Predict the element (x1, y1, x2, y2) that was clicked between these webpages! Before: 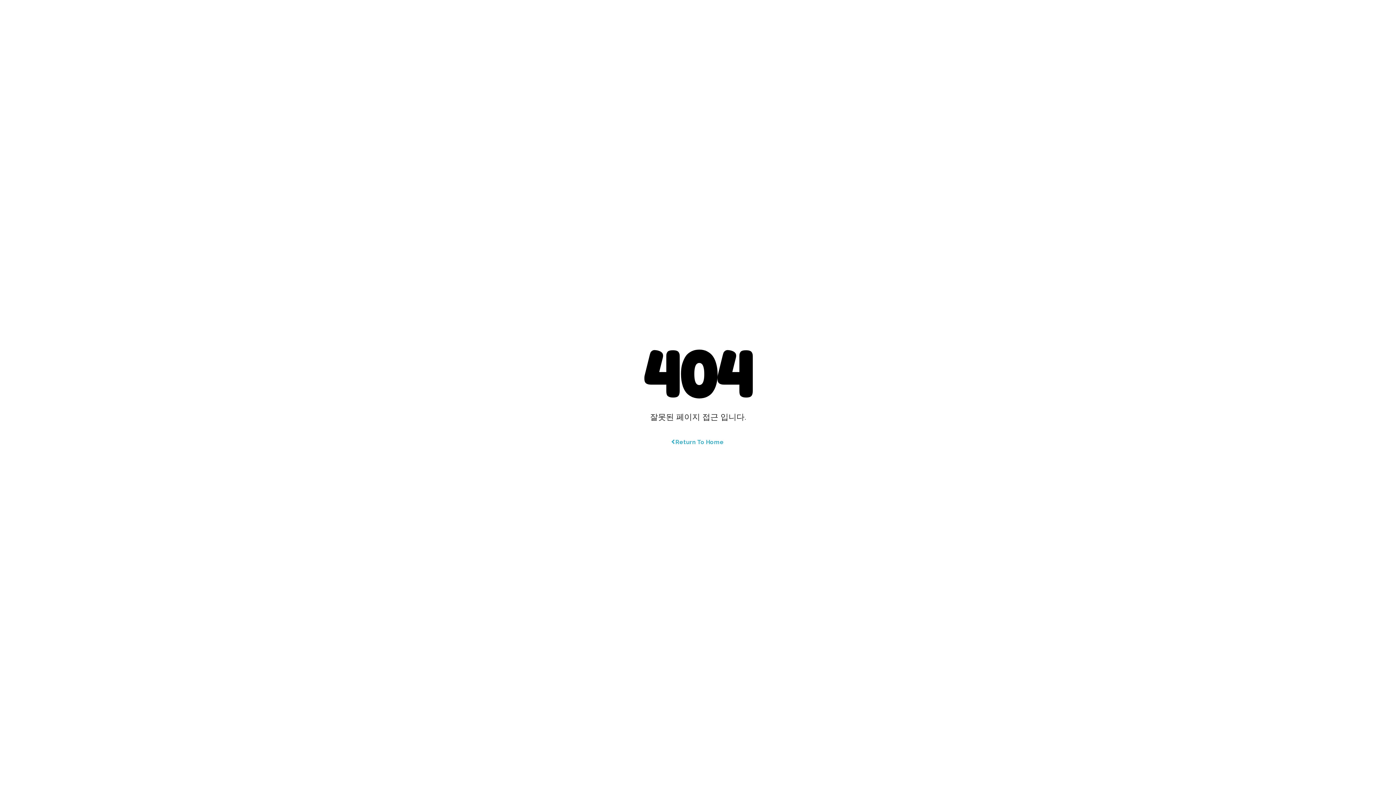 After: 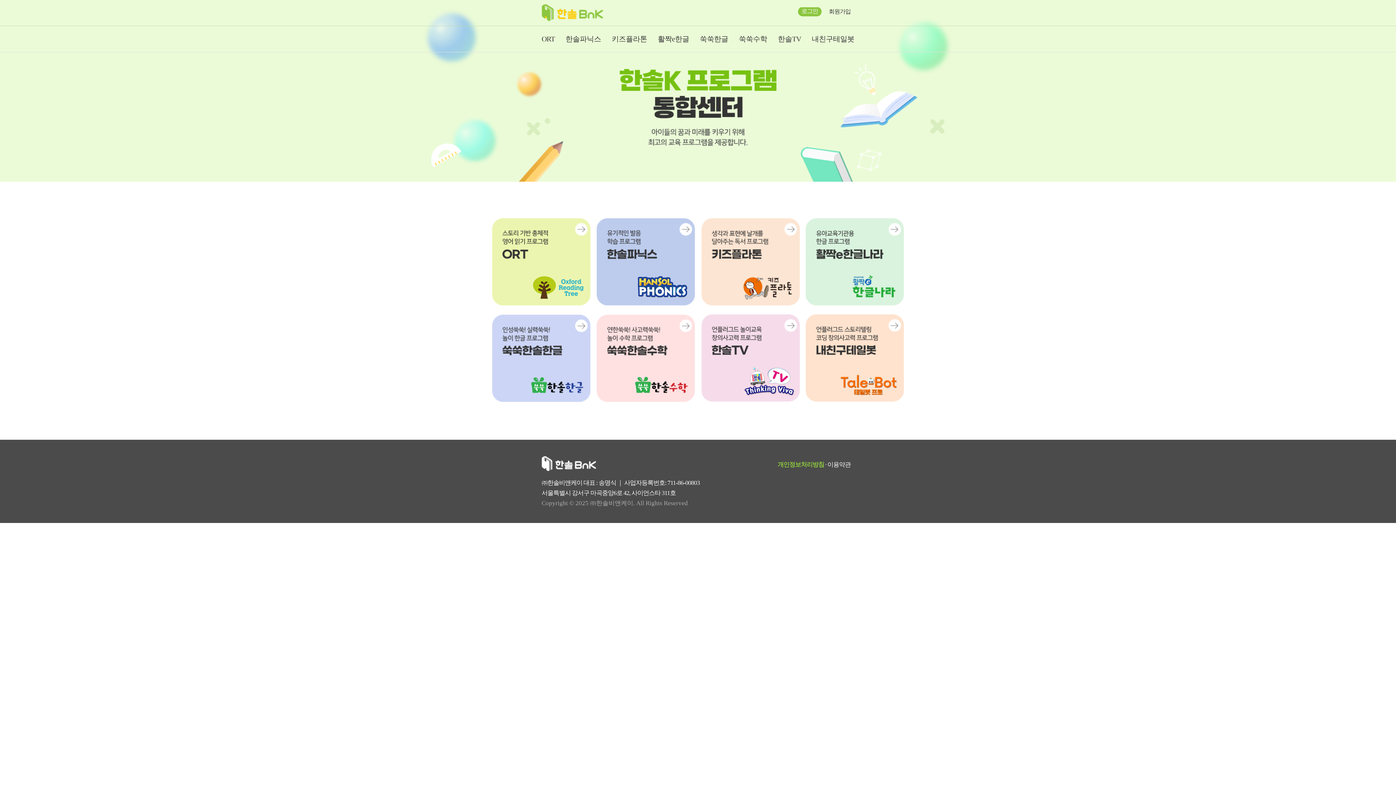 Action: label: Return To Home bbox: (672, 438, 724, 446)